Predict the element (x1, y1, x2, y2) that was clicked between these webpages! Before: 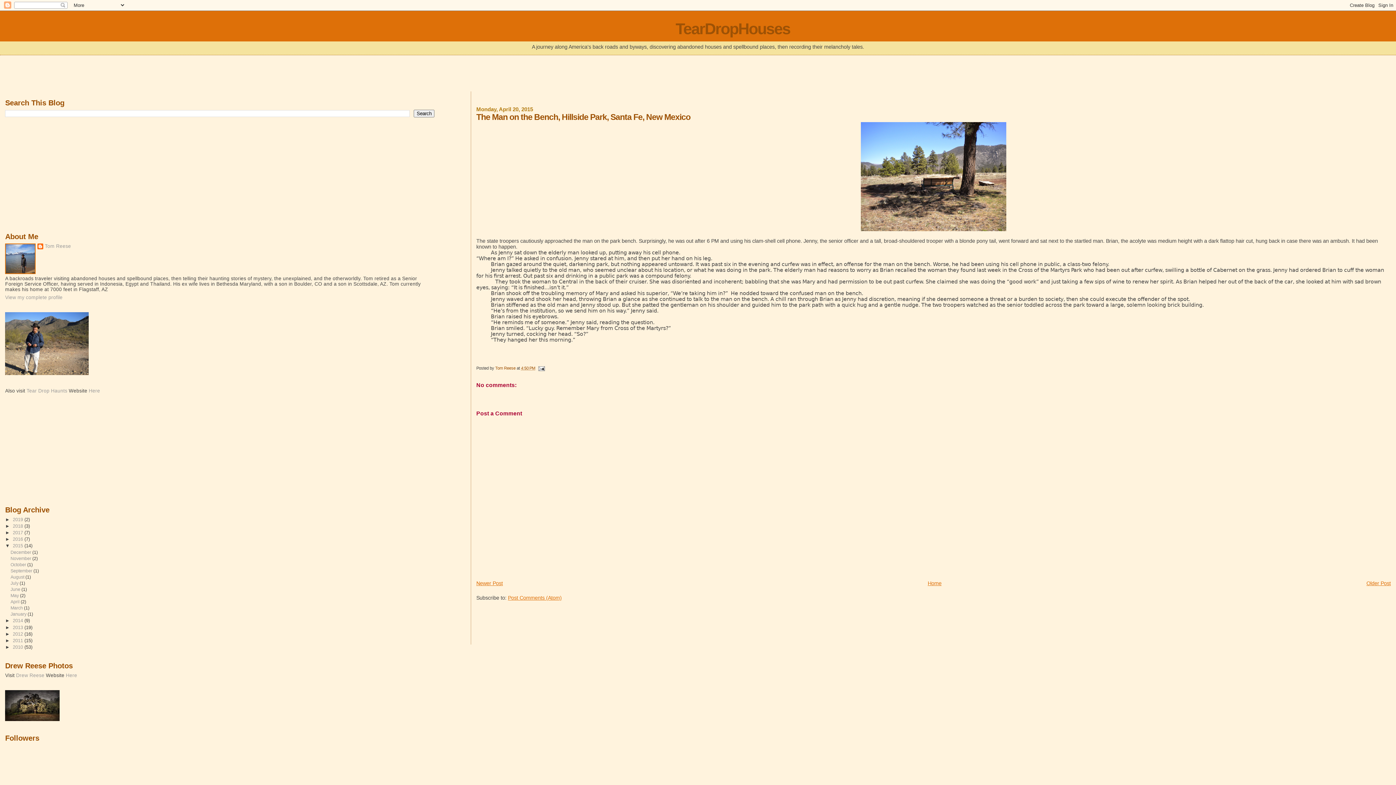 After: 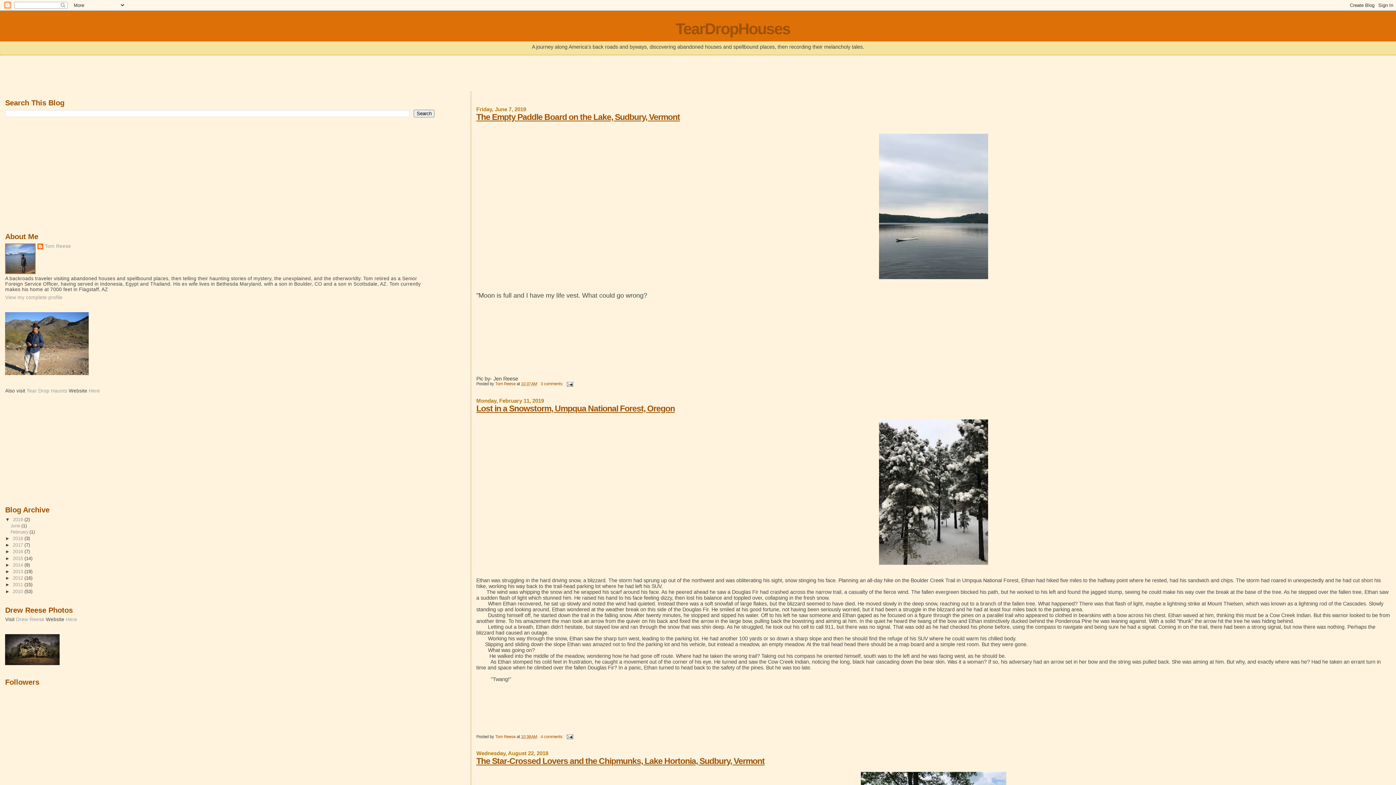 Action: label: TearDropHouses bbox: (69, 20, 1396, 37)